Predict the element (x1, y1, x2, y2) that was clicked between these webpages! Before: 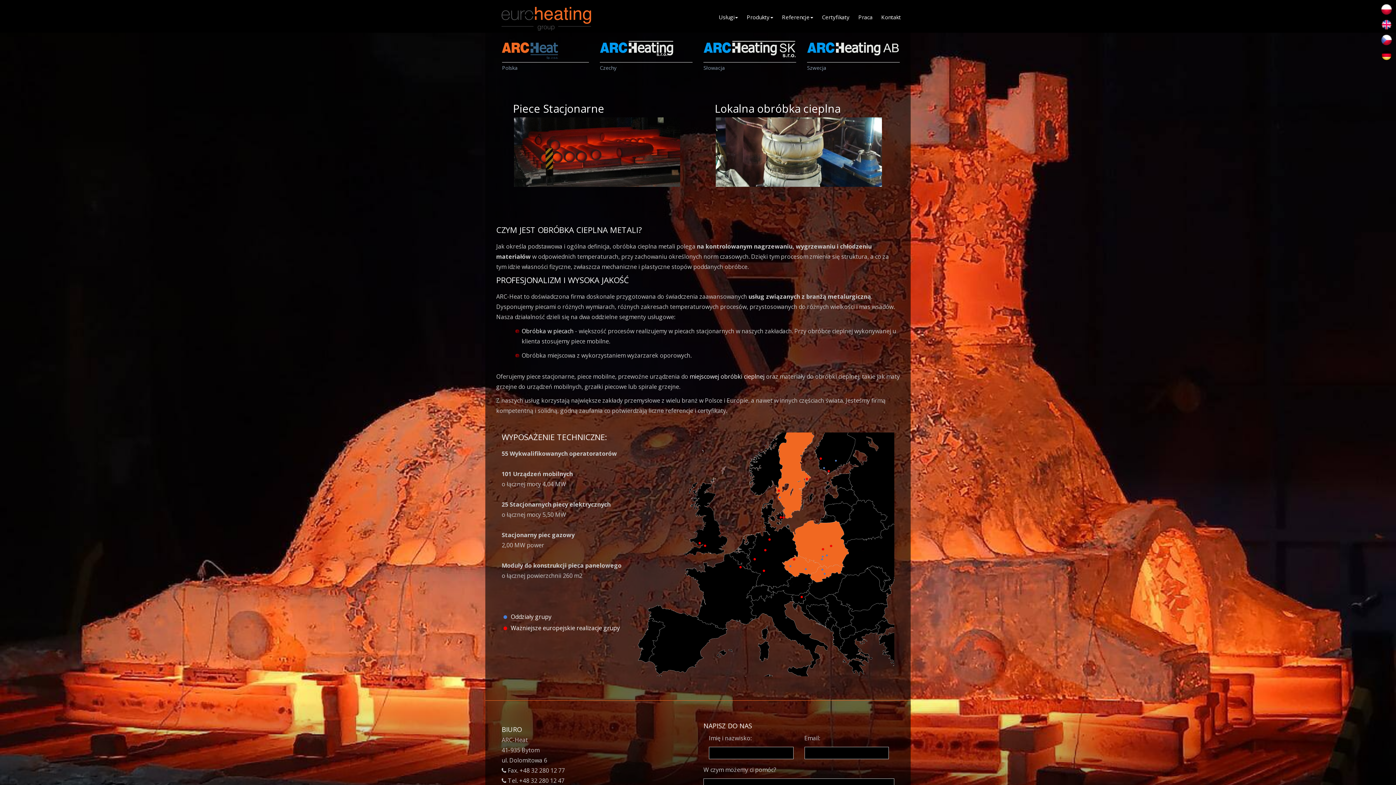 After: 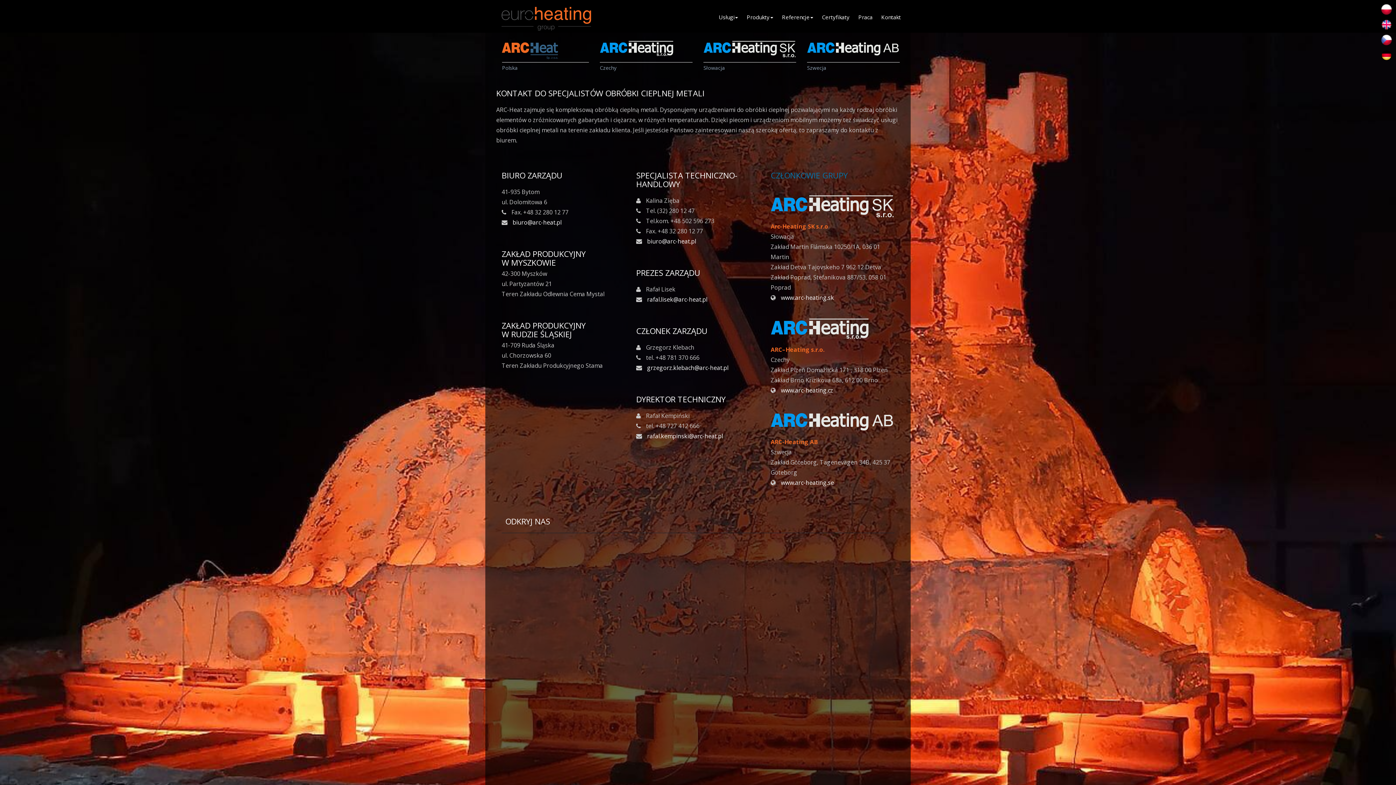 Action: bbox: (496, 46, 594, 53)